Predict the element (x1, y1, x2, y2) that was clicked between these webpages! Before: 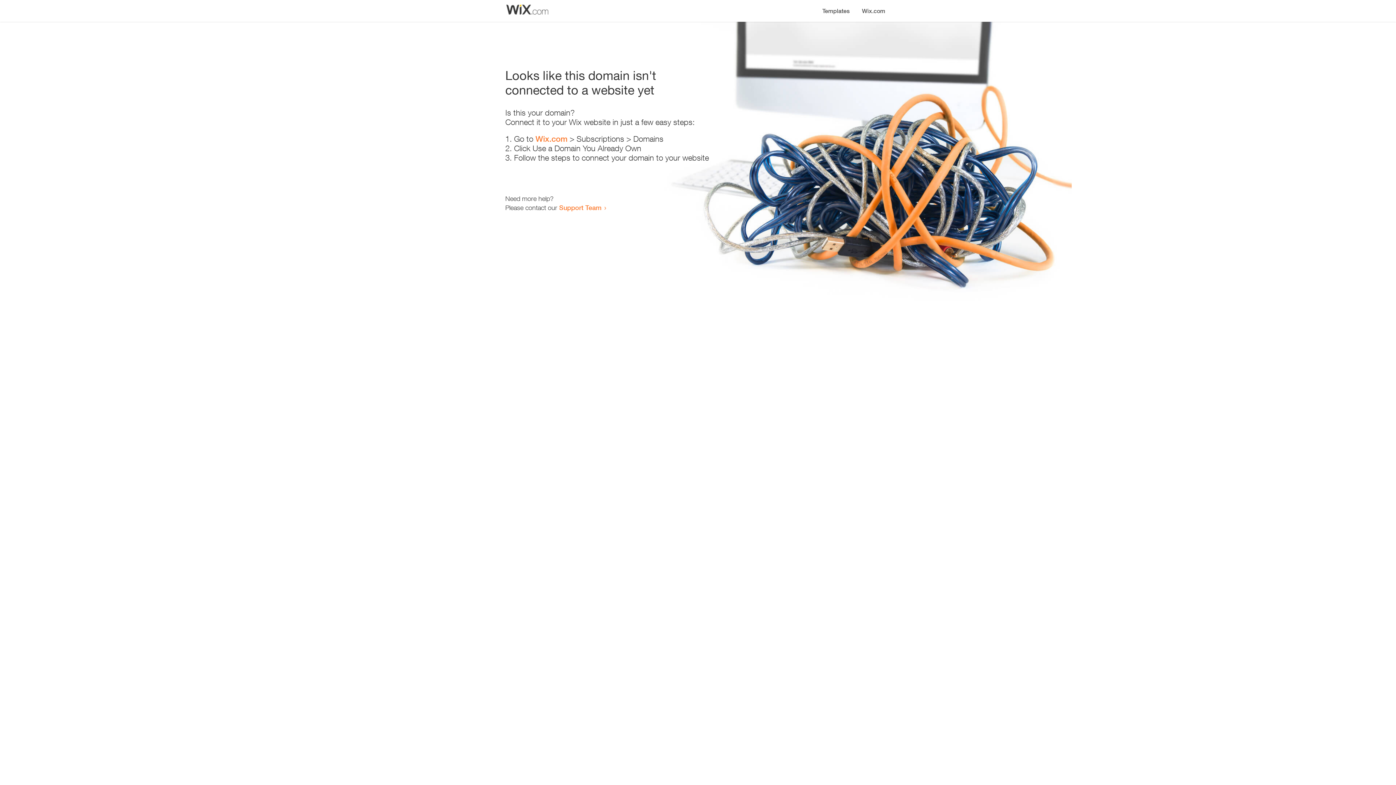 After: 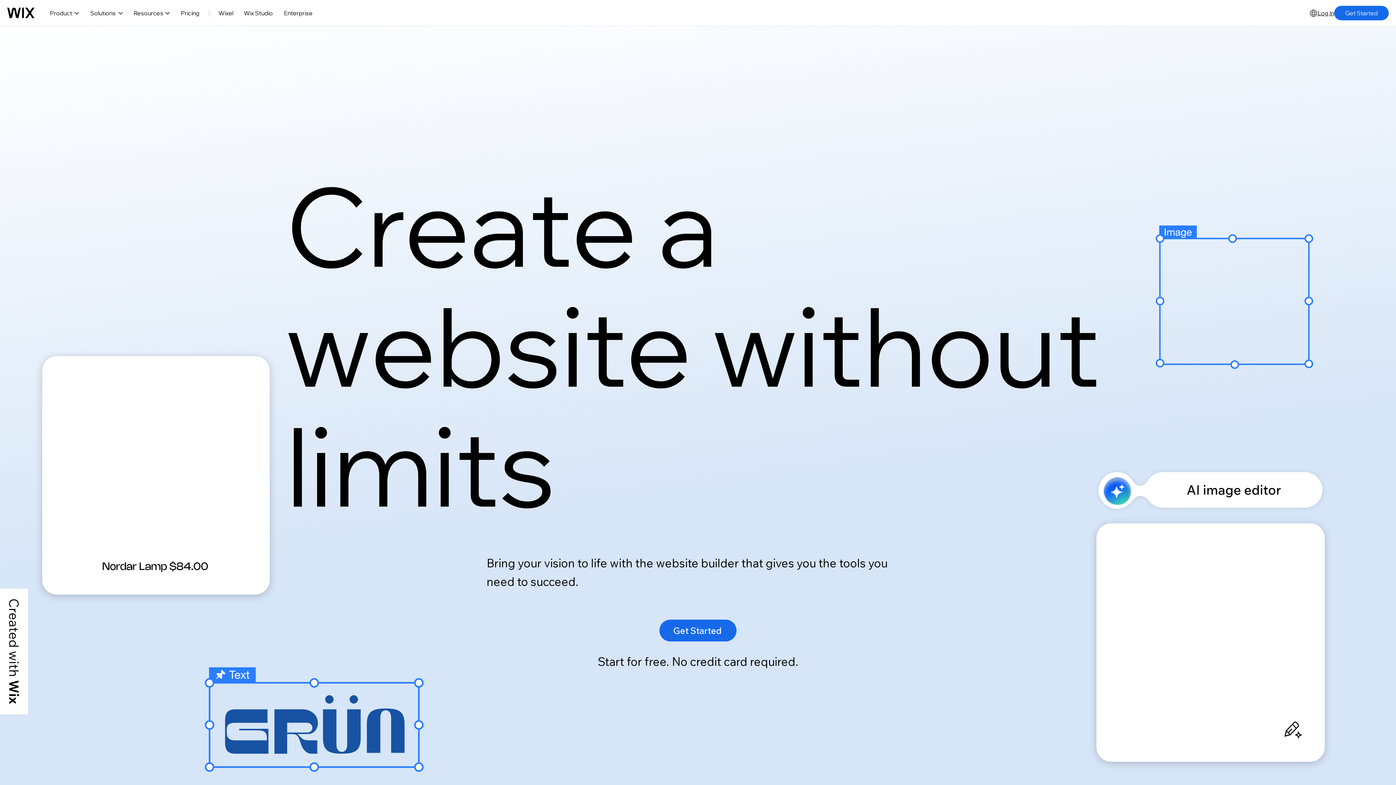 Action: bbox: (535, 134, 567, 143) label: Wix.com